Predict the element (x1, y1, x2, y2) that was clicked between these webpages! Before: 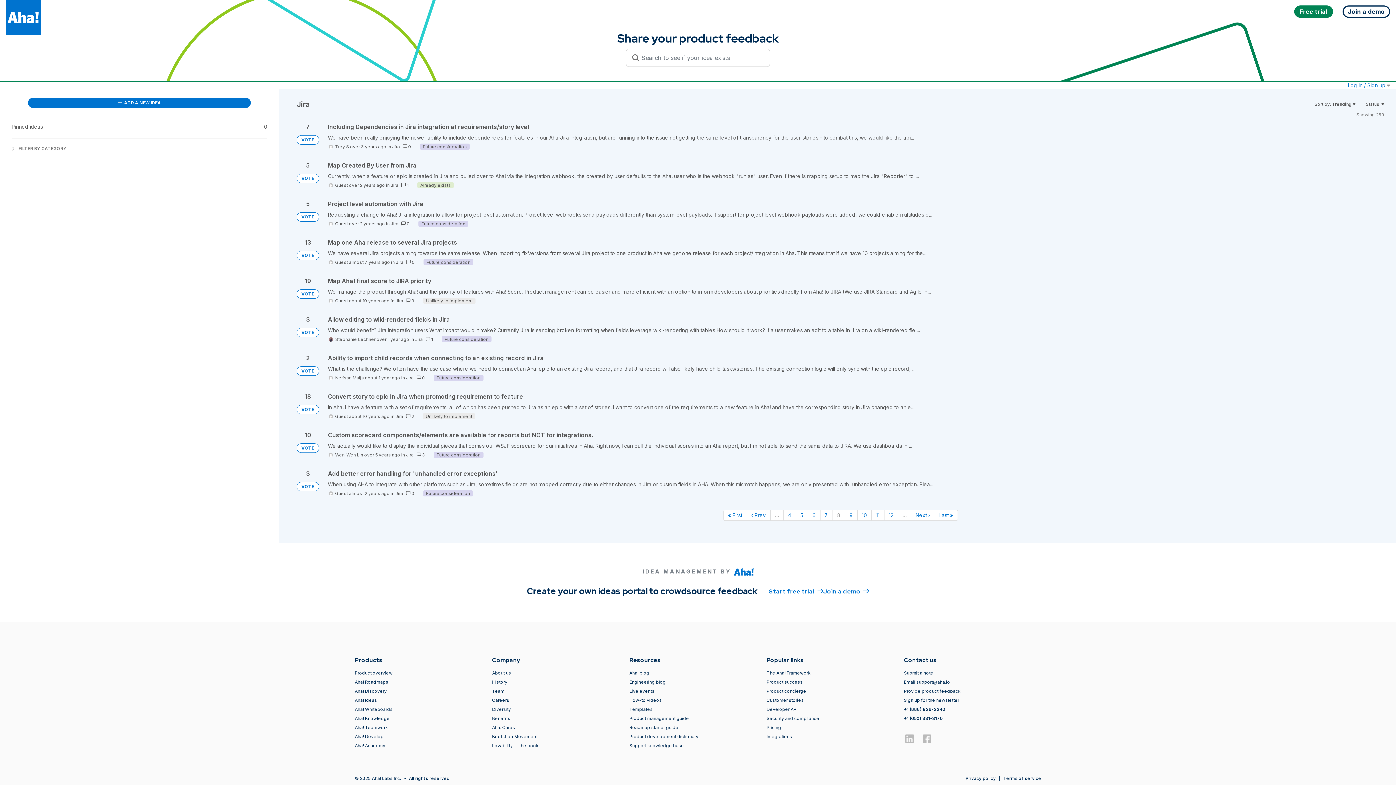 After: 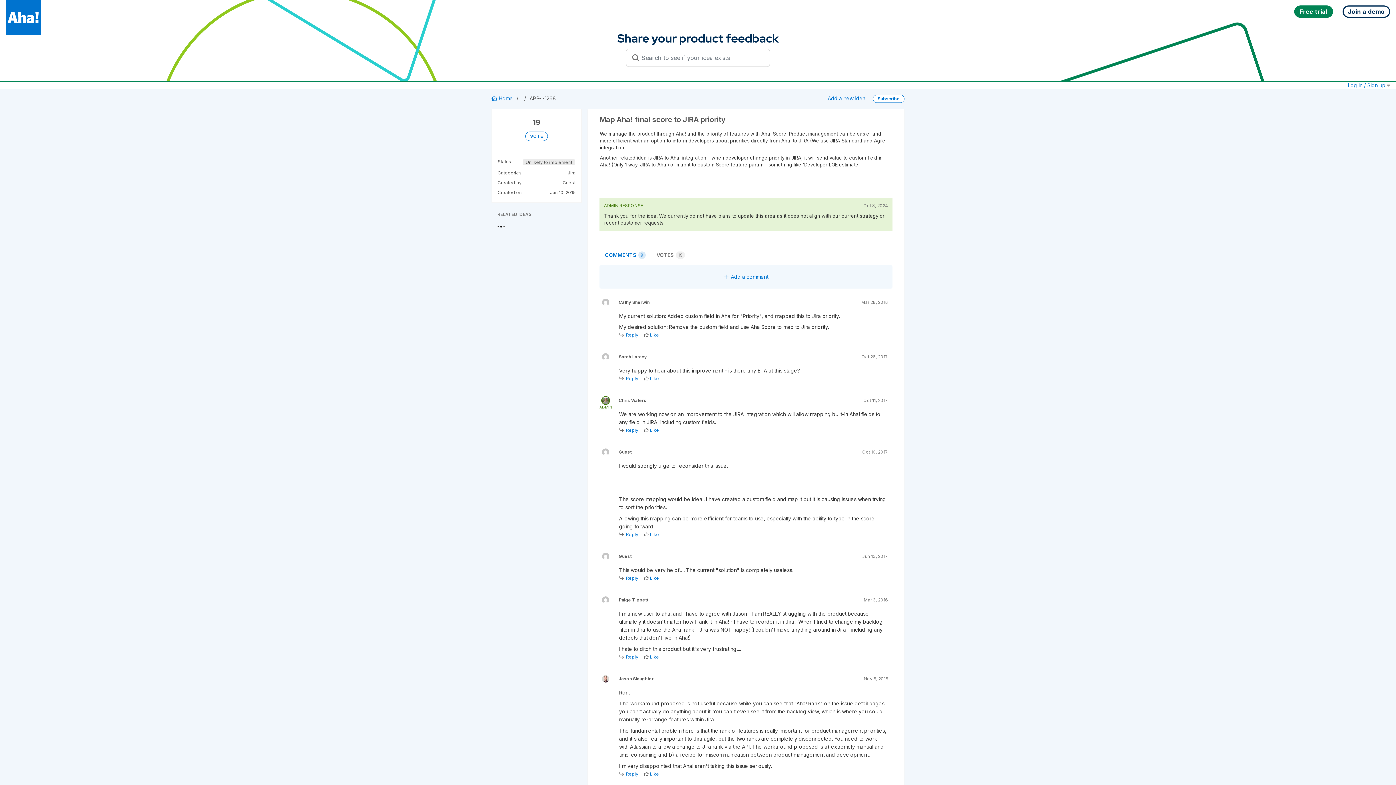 Action: bbox: (328, 277, 1384, 304)